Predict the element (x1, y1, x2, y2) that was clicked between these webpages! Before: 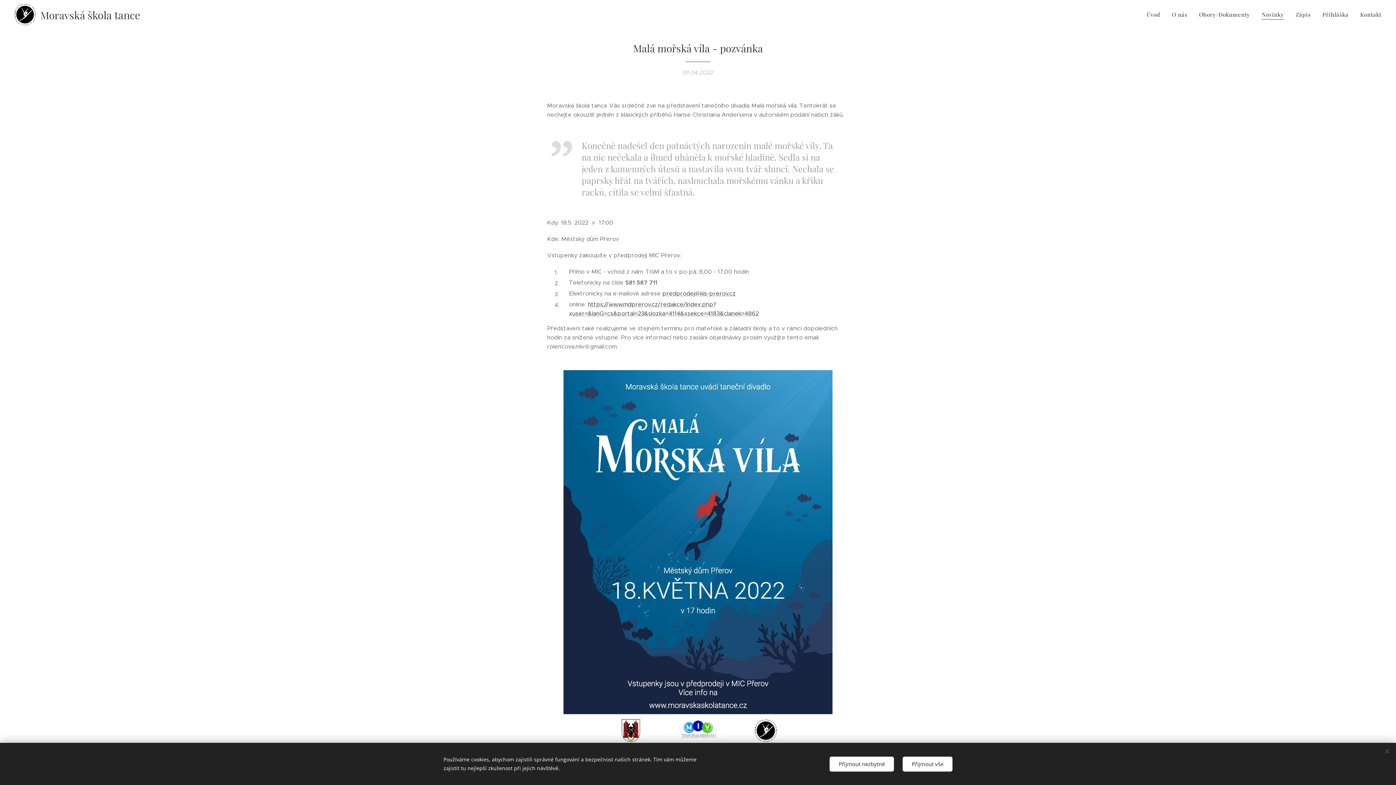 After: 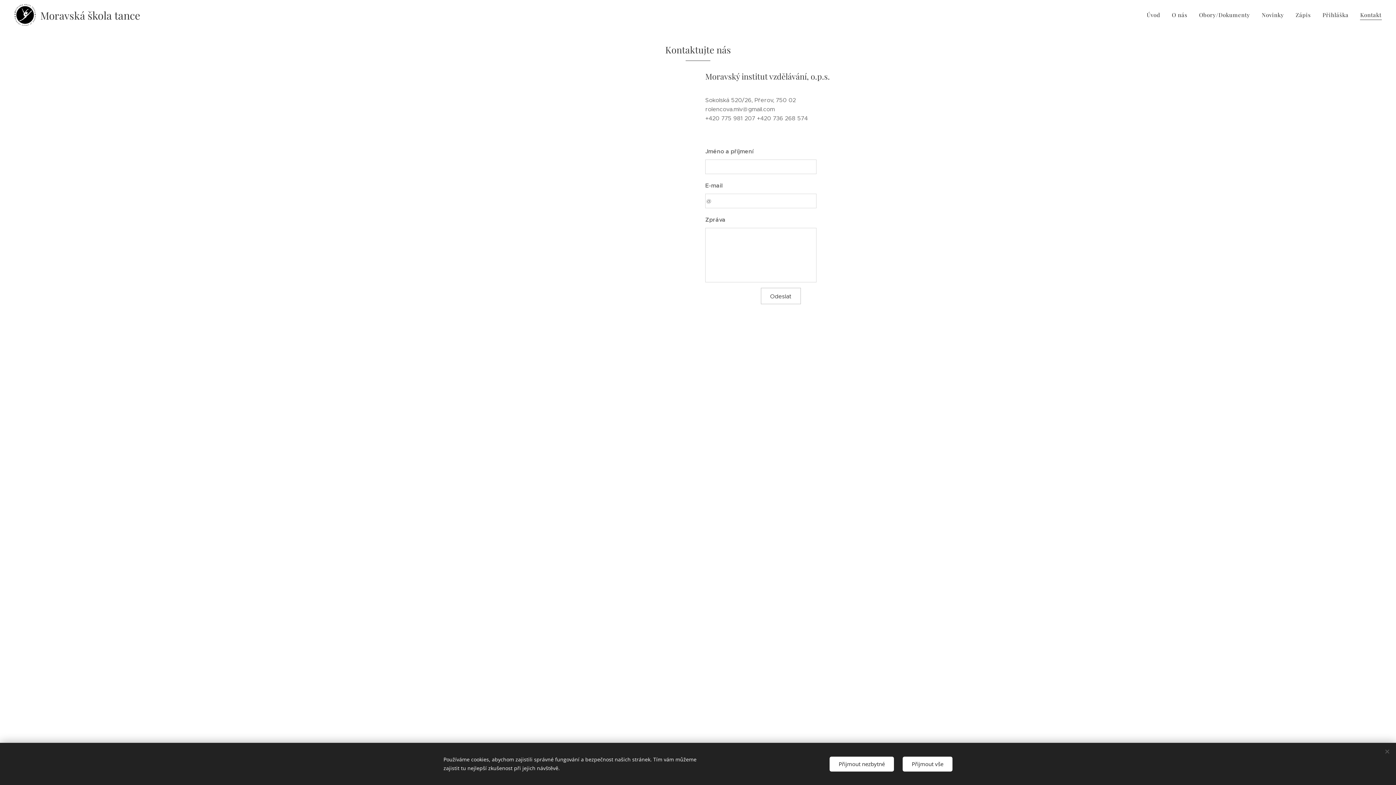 Action: label: Kontakt bbox: (1354, 5, 1381, 23)